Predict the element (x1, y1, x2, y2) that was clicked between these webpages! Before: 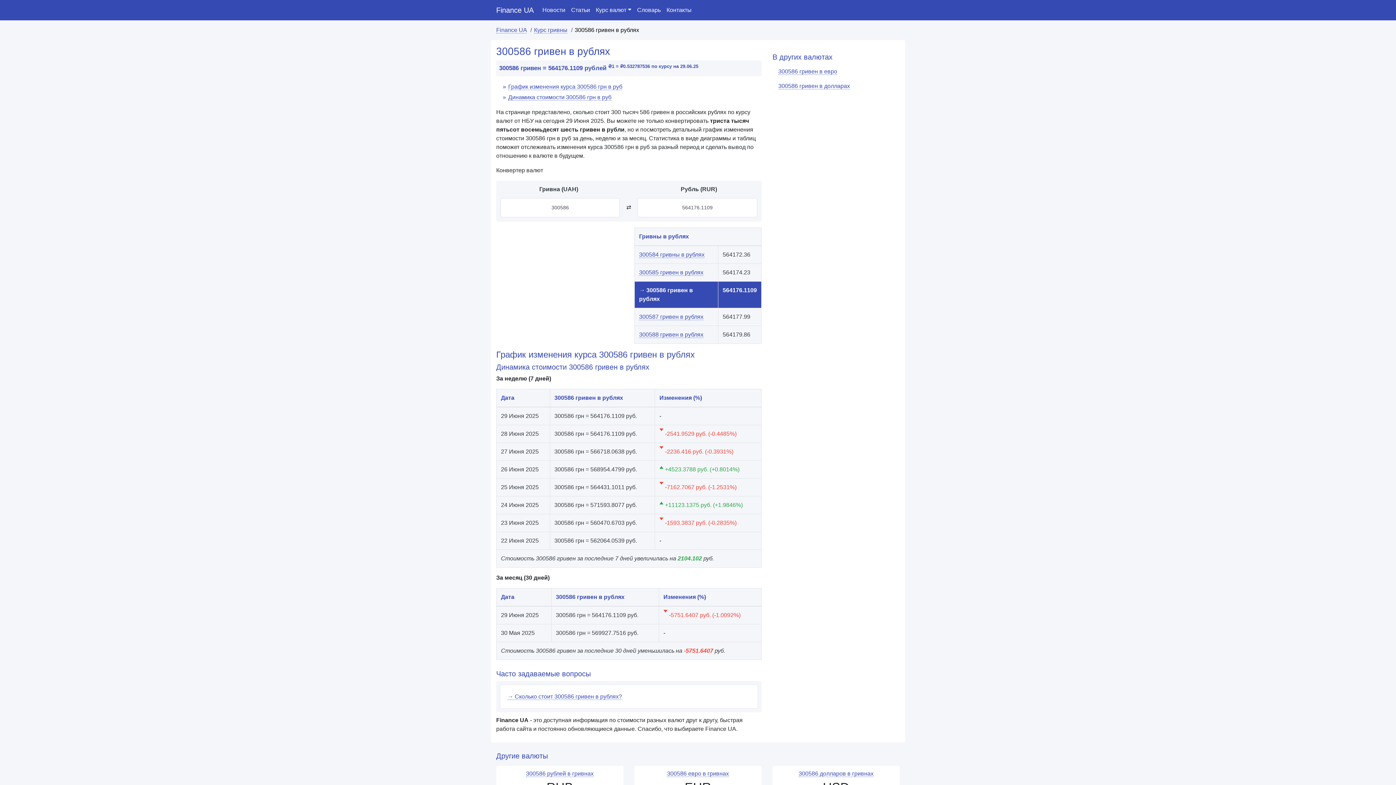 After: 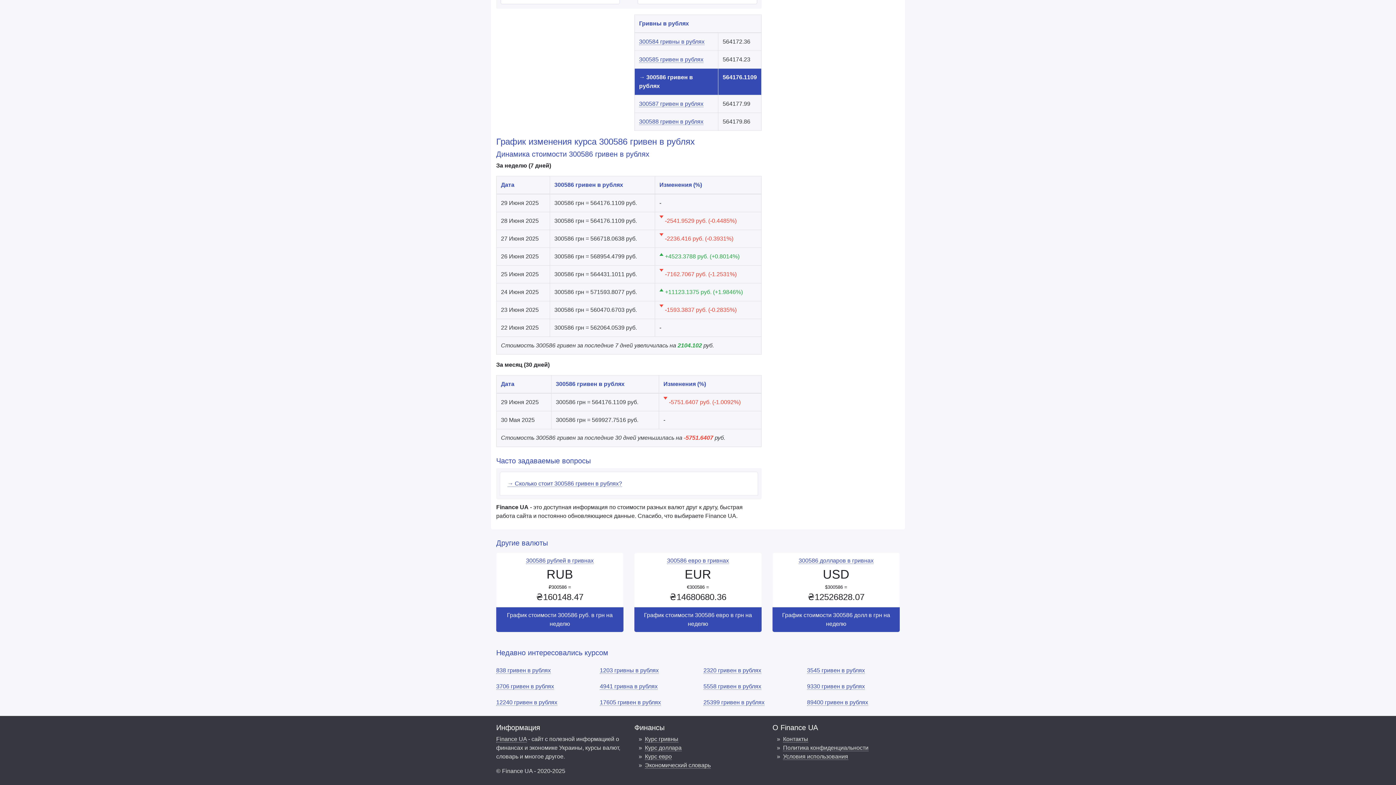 Action: bbox: (508, 94, 611, 100) label: Динамика стоимости 300586 грн в руб